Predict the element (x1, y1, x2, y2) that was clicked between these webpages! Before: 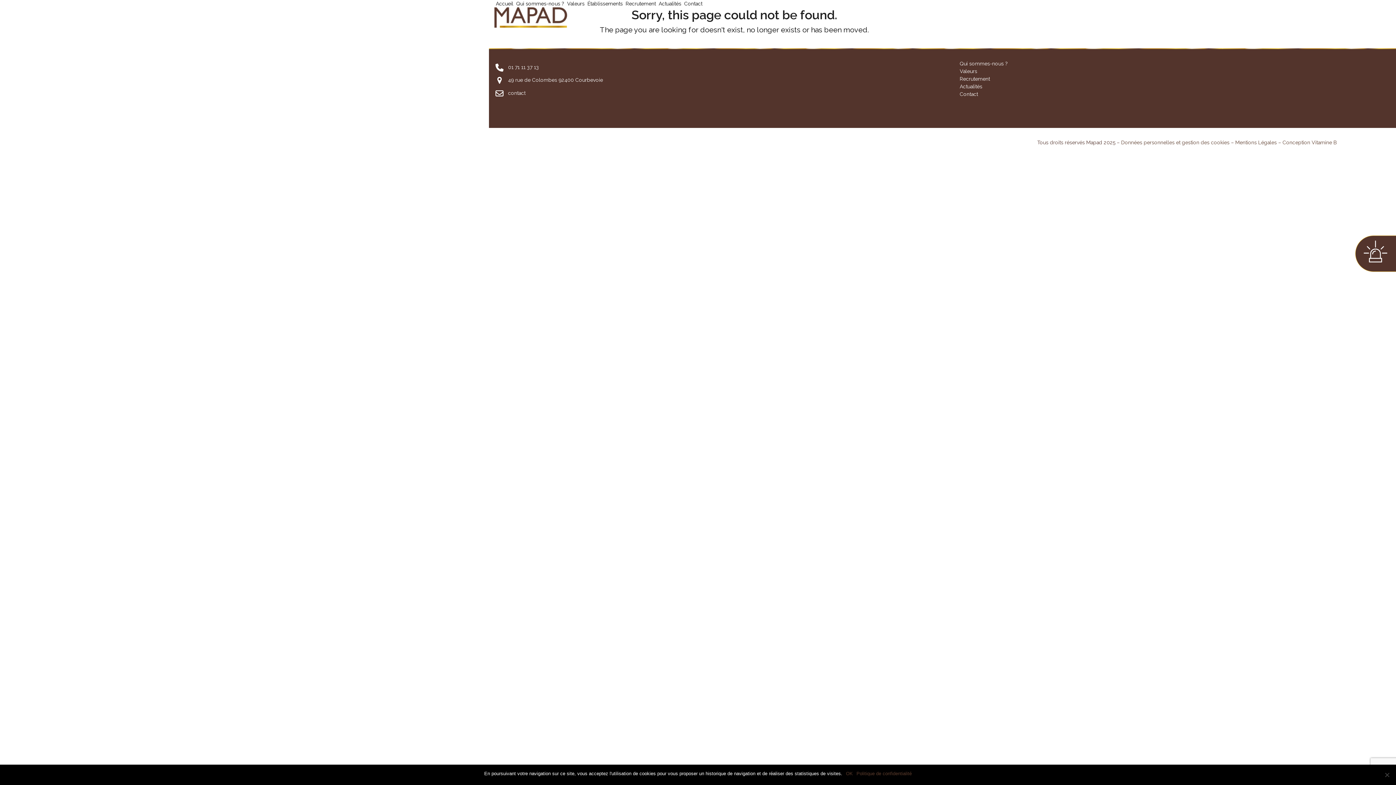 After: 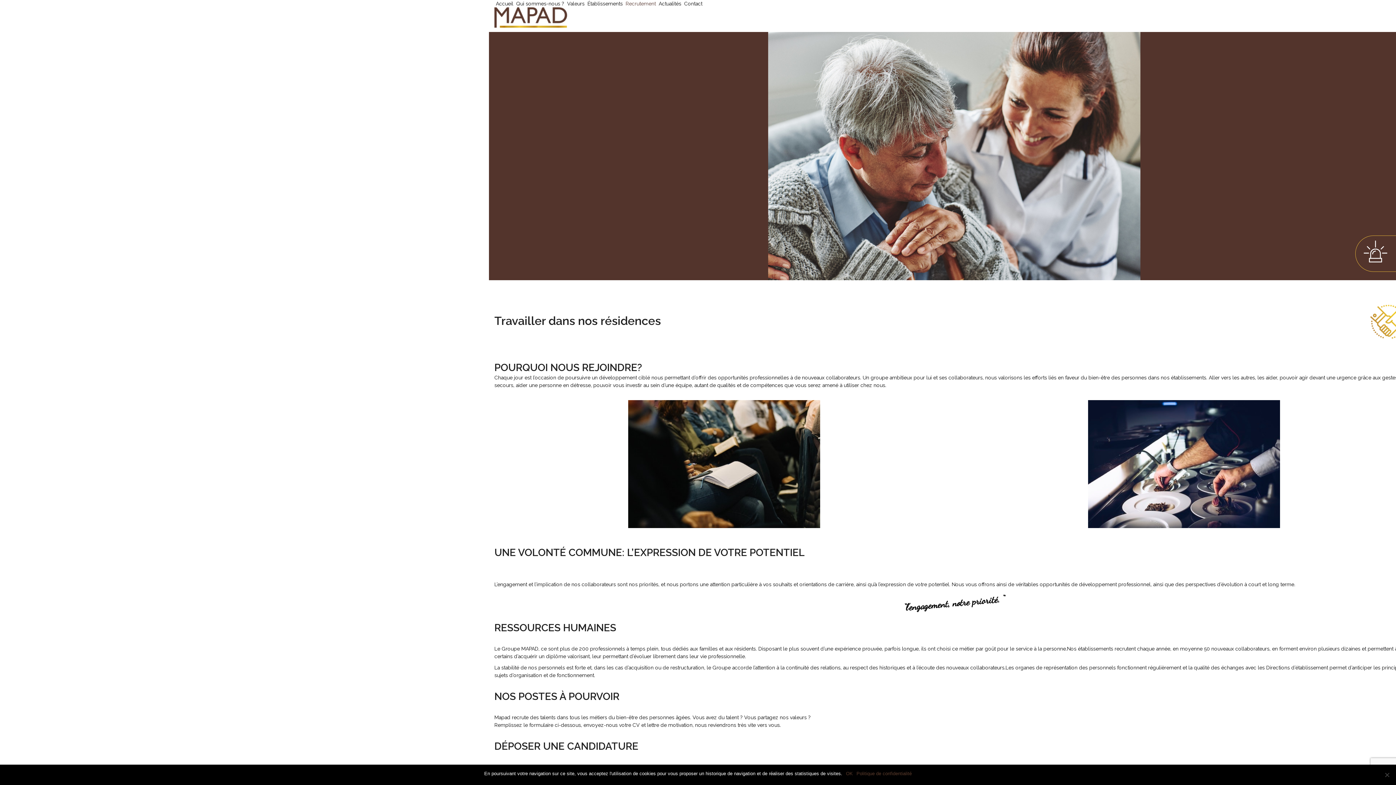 Action: label: Recrutement bbox: (624, -5, 657, 12)